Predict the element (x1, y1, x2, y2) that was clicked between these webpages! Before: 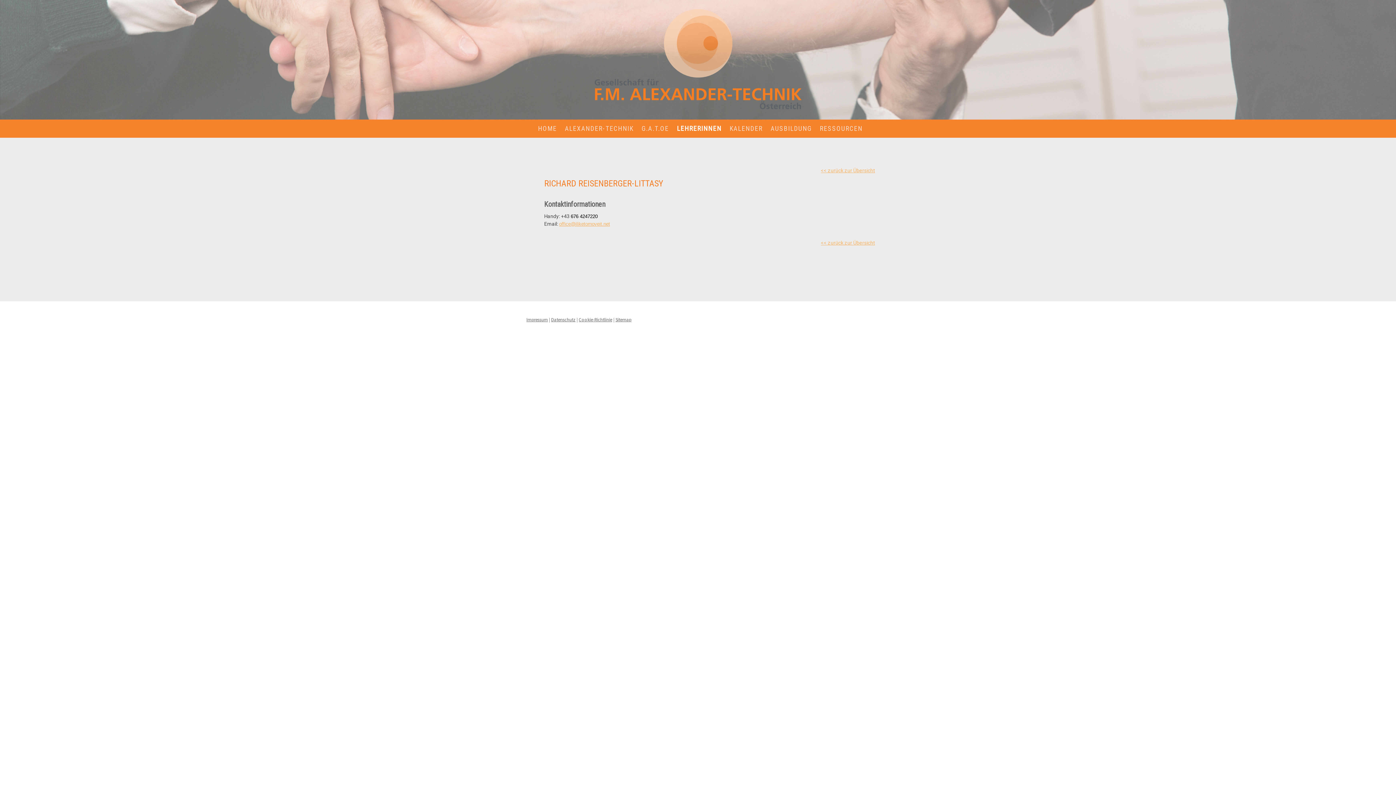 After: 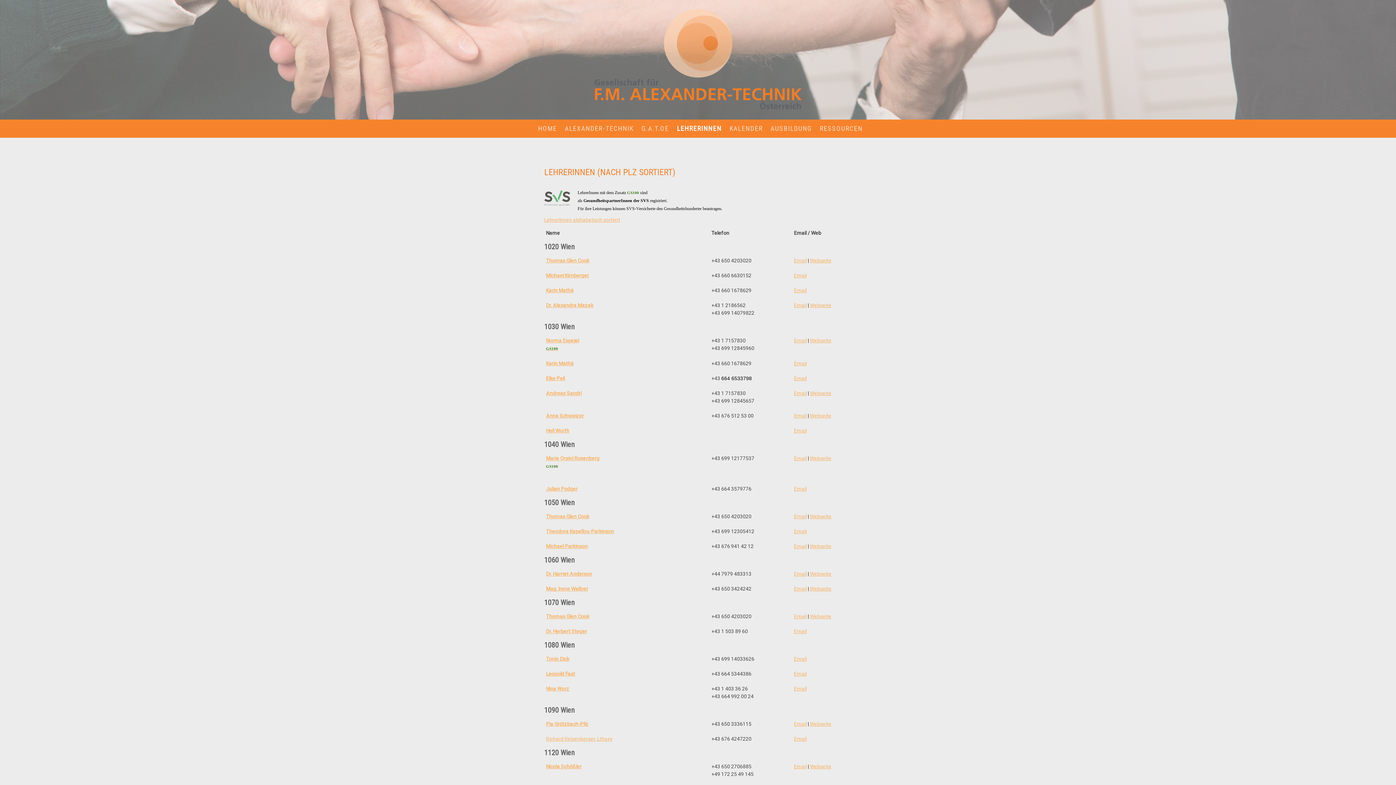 Action: bbox: (673, 119, 725, 137) label: LEHRERINNEN